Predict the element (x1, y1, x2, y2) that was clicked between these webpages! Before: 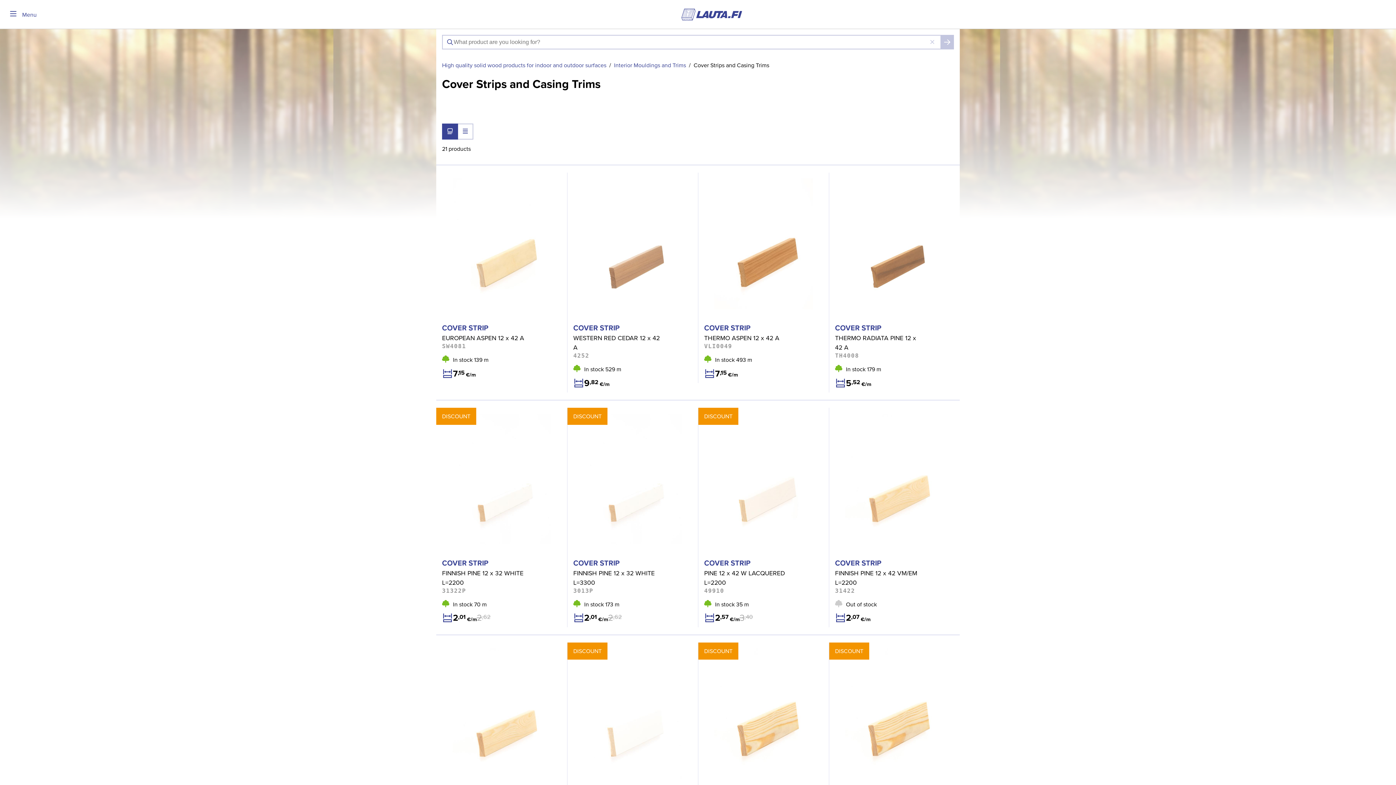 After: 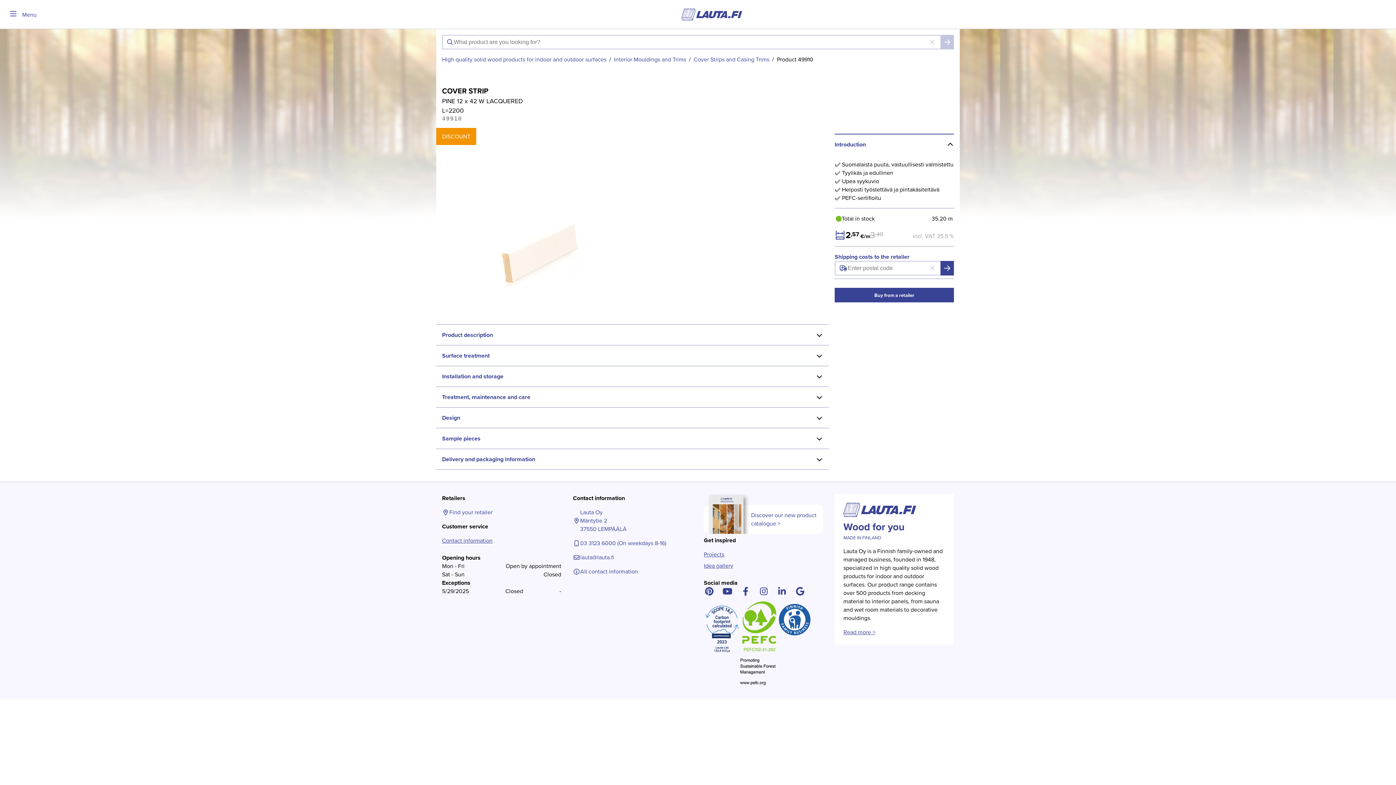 Action: bbox: (698, 407, 829, 627) label: 49910 COVER STRIP PINE 12 x 42 W LACQUERED L=2200